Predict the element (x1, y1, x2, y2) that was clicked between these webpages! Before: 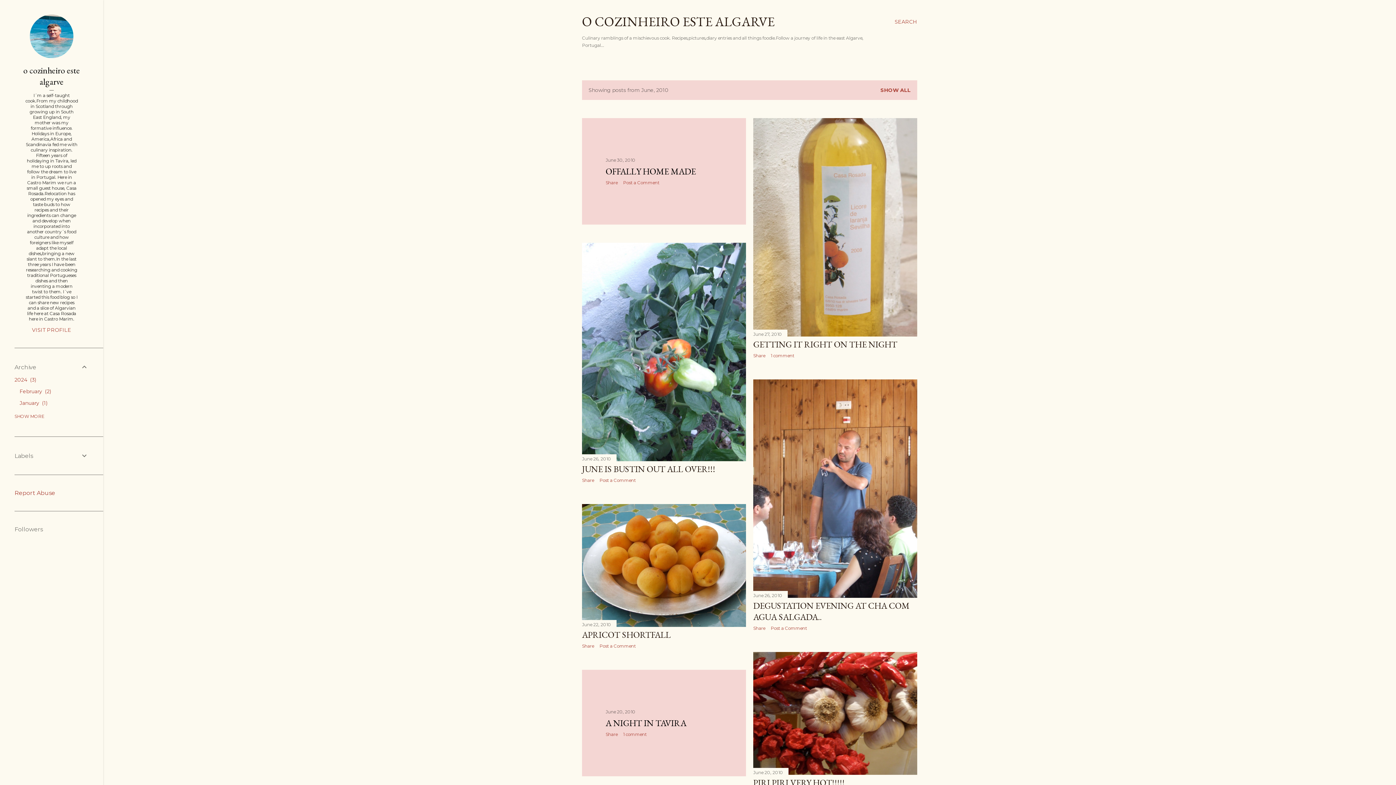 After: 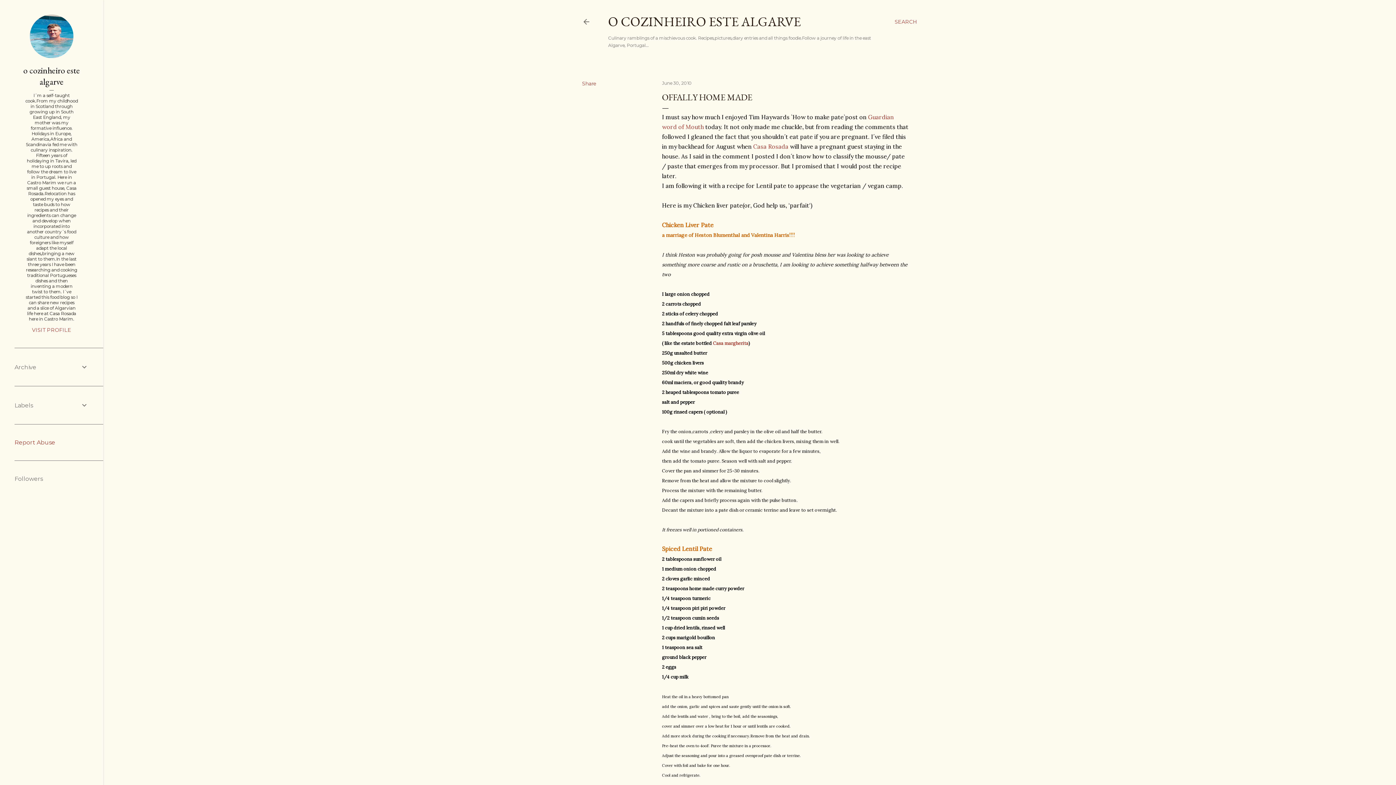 Action: label: OFFALLY HOME MADE bbox: (605, 165, 696, 177)